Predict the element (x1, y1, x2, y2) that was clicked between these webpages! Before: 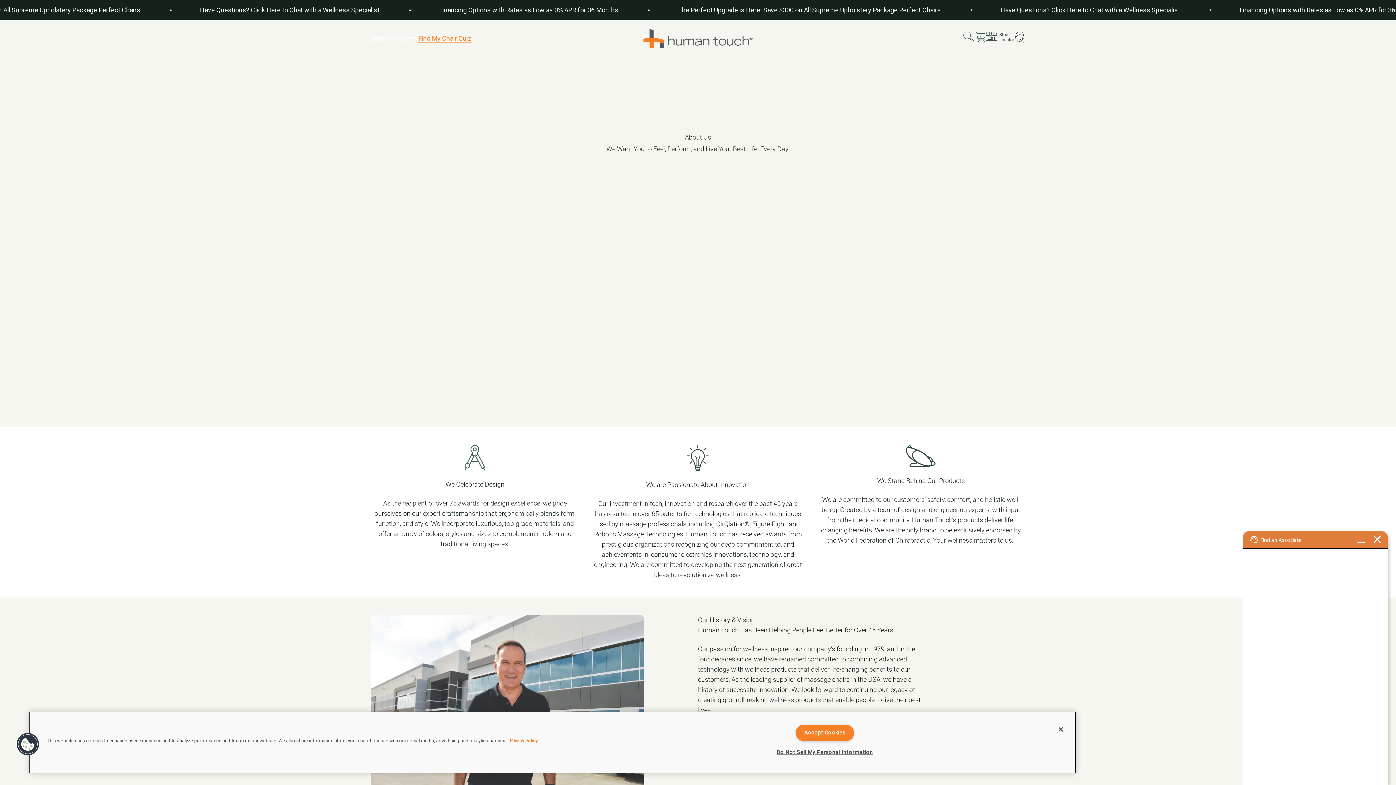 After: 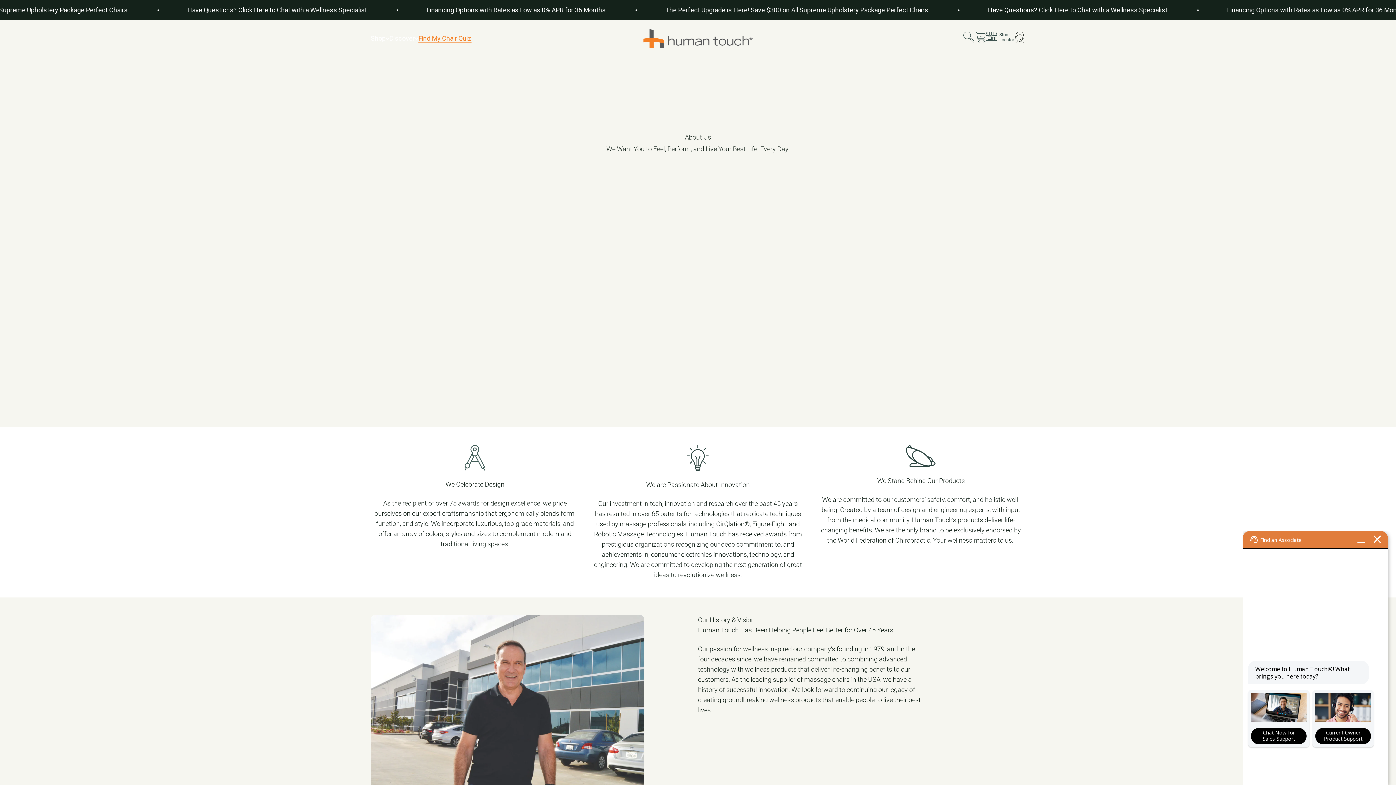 Action: bbox: (1053, 721, 1069, 737) label: Close